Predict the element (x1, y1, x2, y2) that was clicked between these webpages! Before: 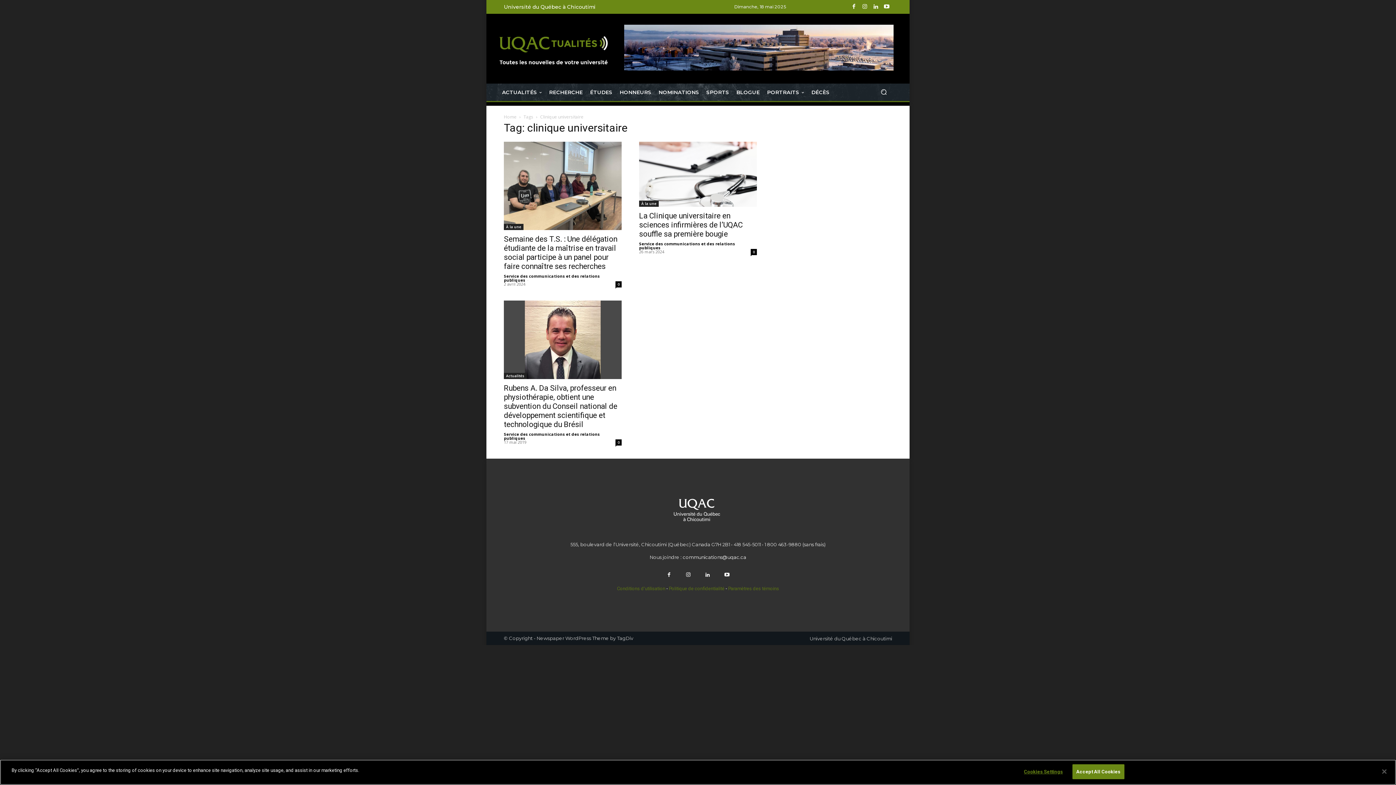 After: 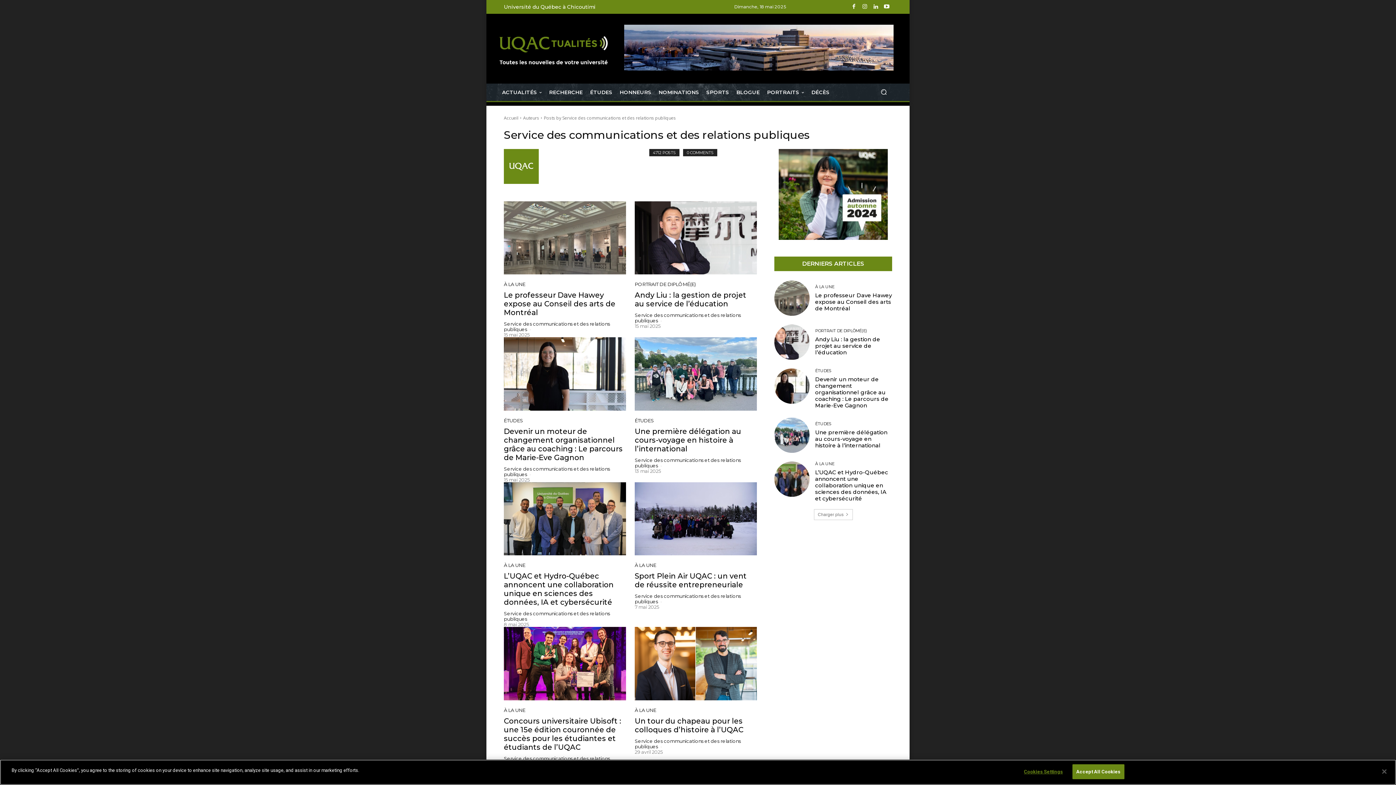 Action: label: Service des communications et des relations publiques bbox: (504, 431, 600, 441)